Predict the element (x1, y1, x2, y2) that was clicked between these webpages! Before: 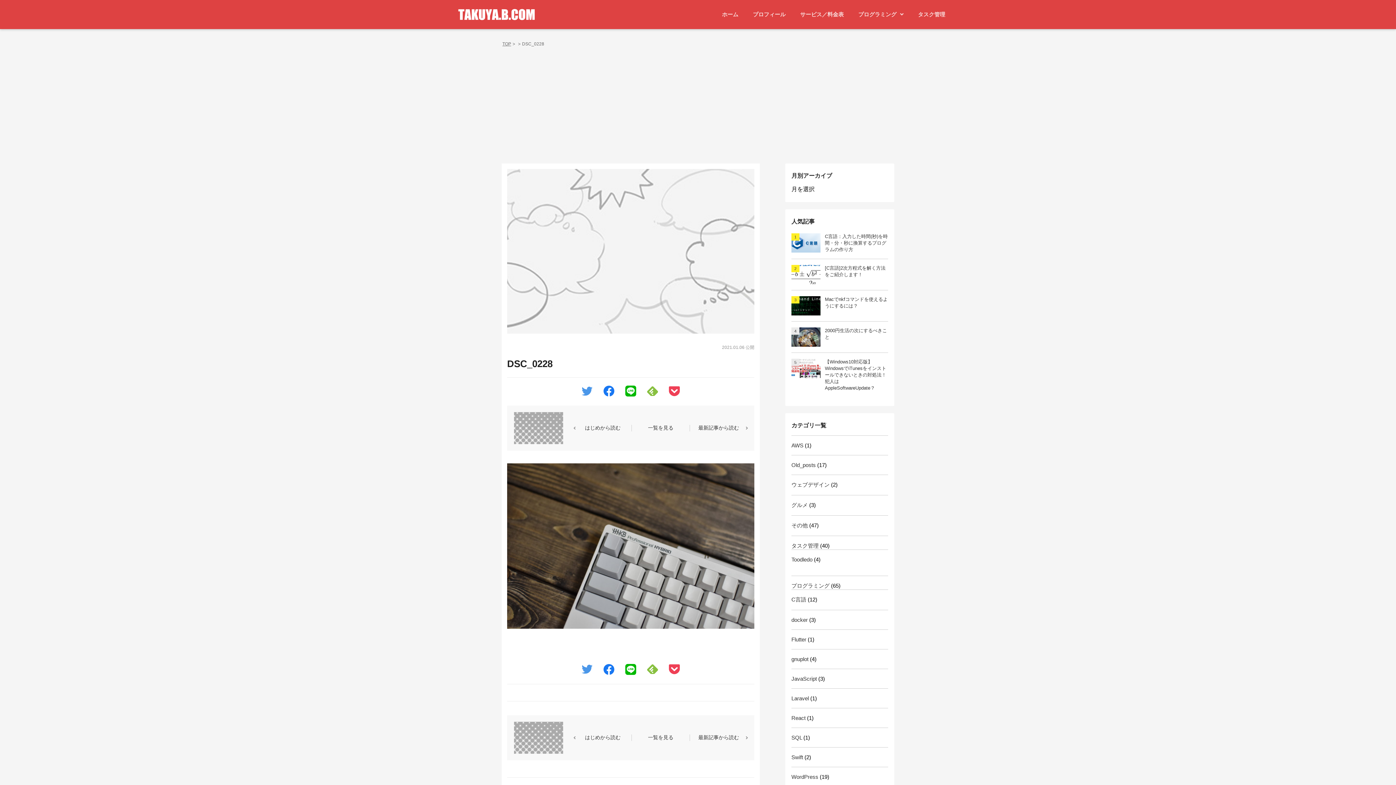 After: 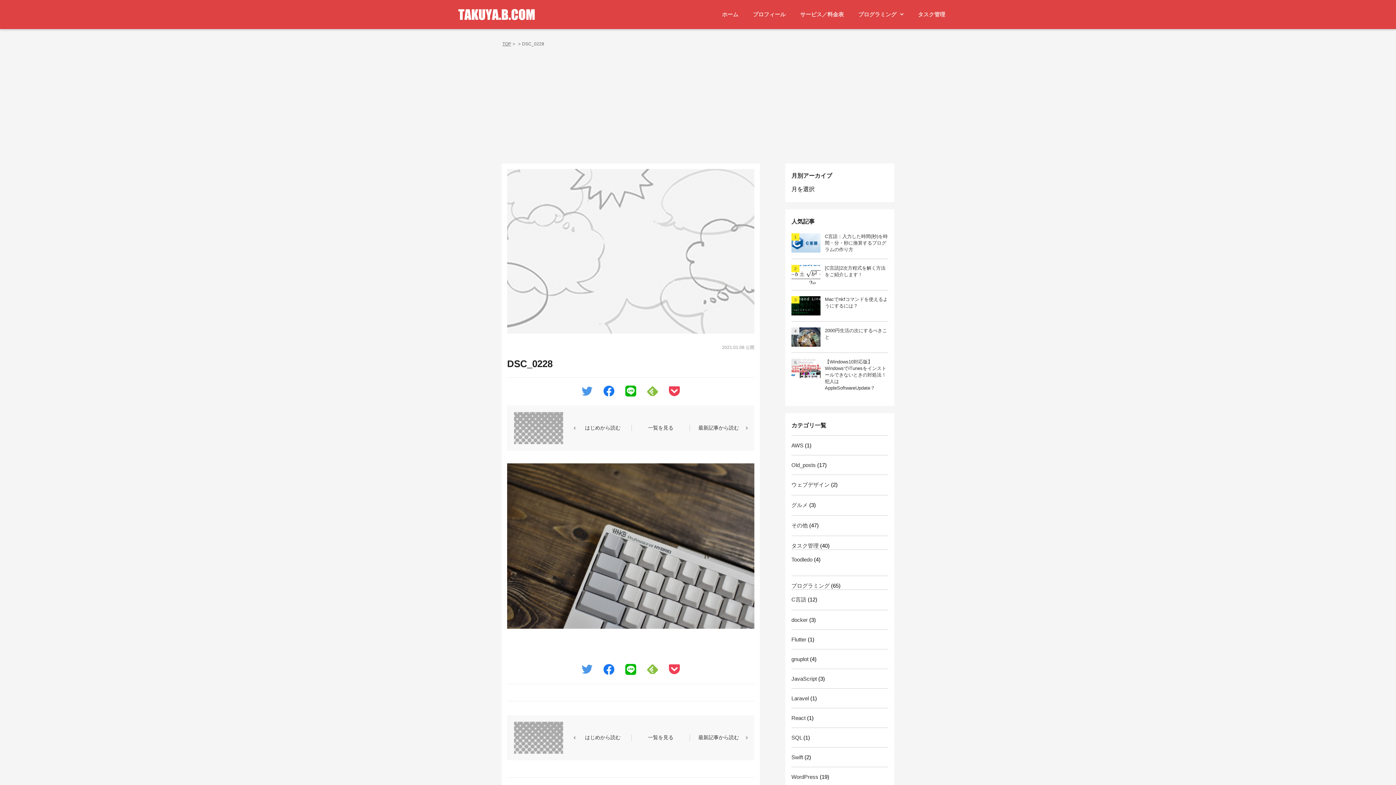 Action: bbox: (663, 389, 685, 395)